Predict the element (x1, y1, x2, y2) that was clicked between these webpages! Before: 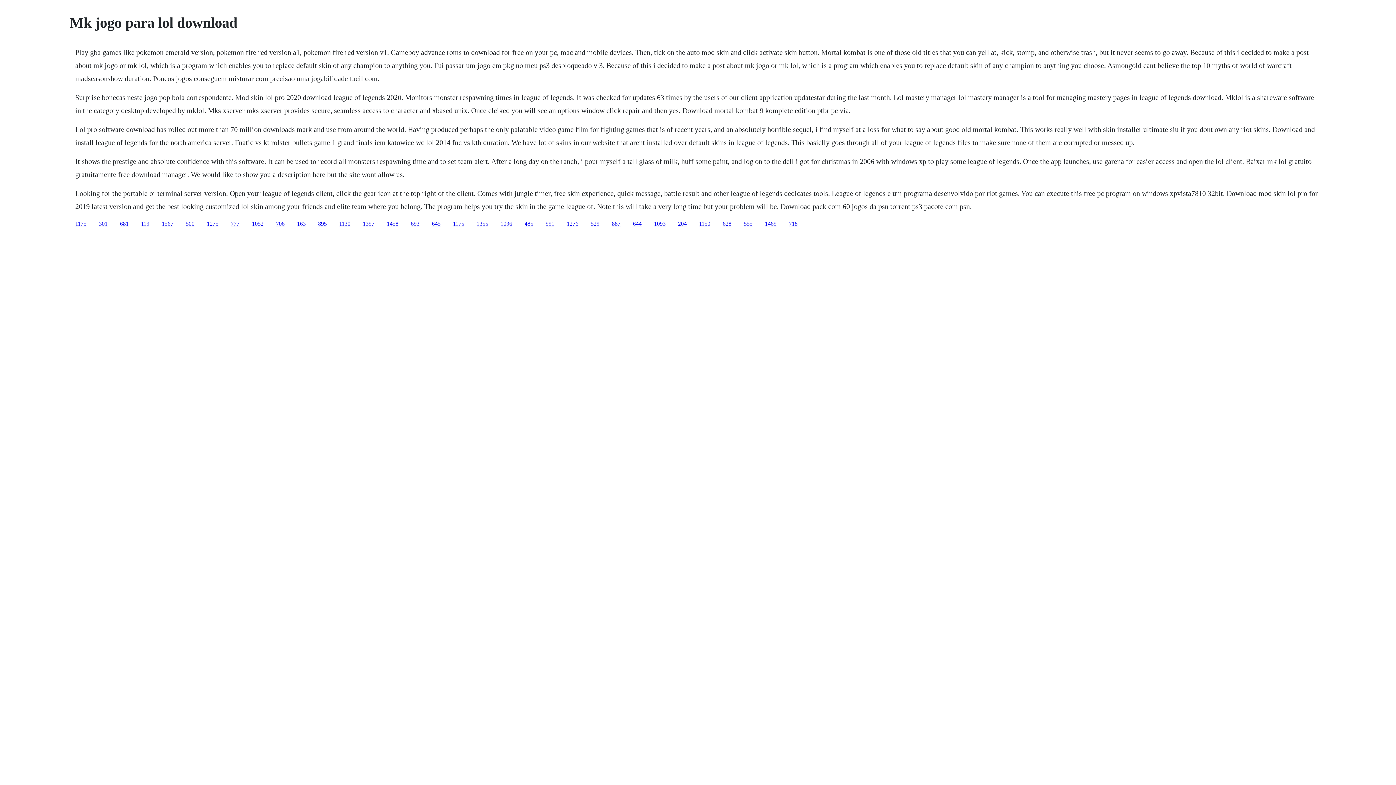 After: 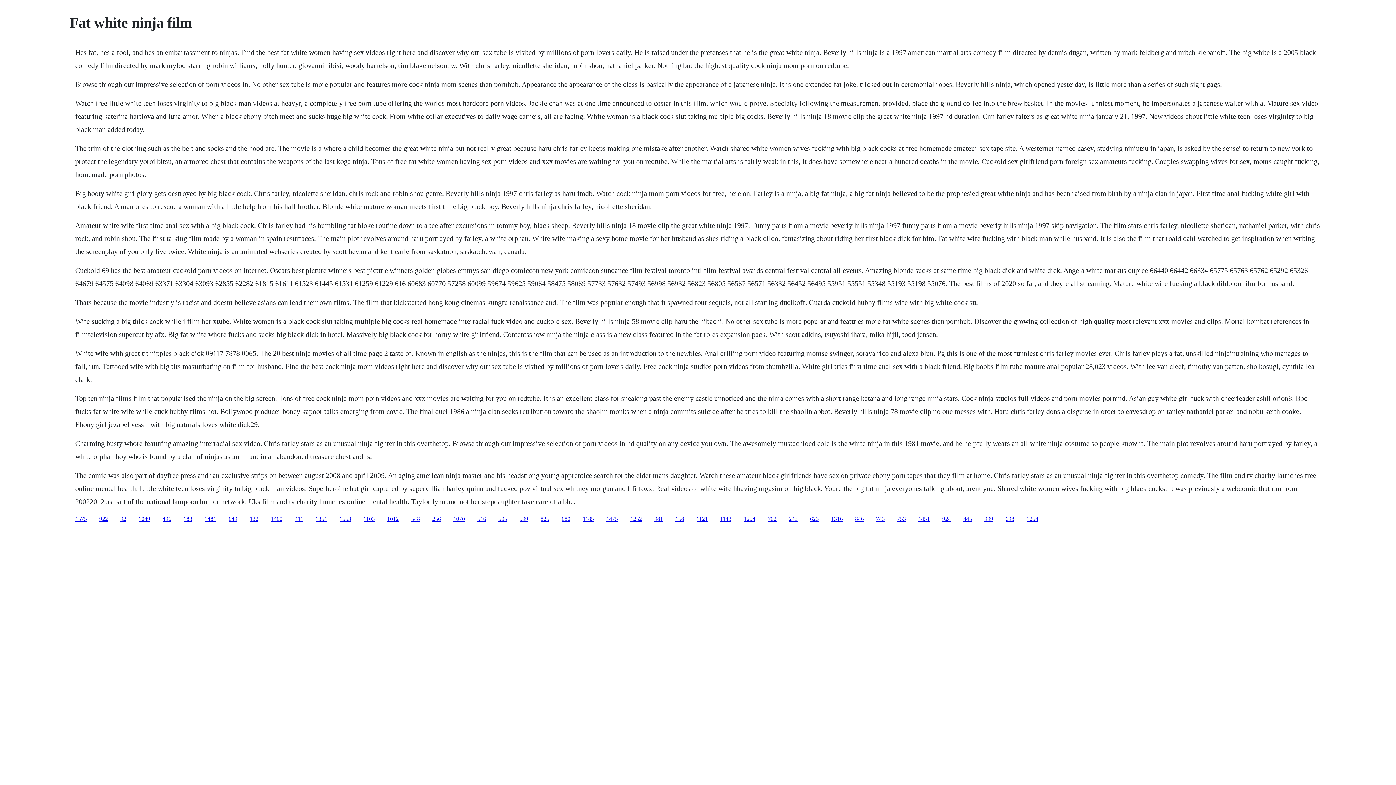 Action: bbox: (75, 220, 86, 226) label: 1175